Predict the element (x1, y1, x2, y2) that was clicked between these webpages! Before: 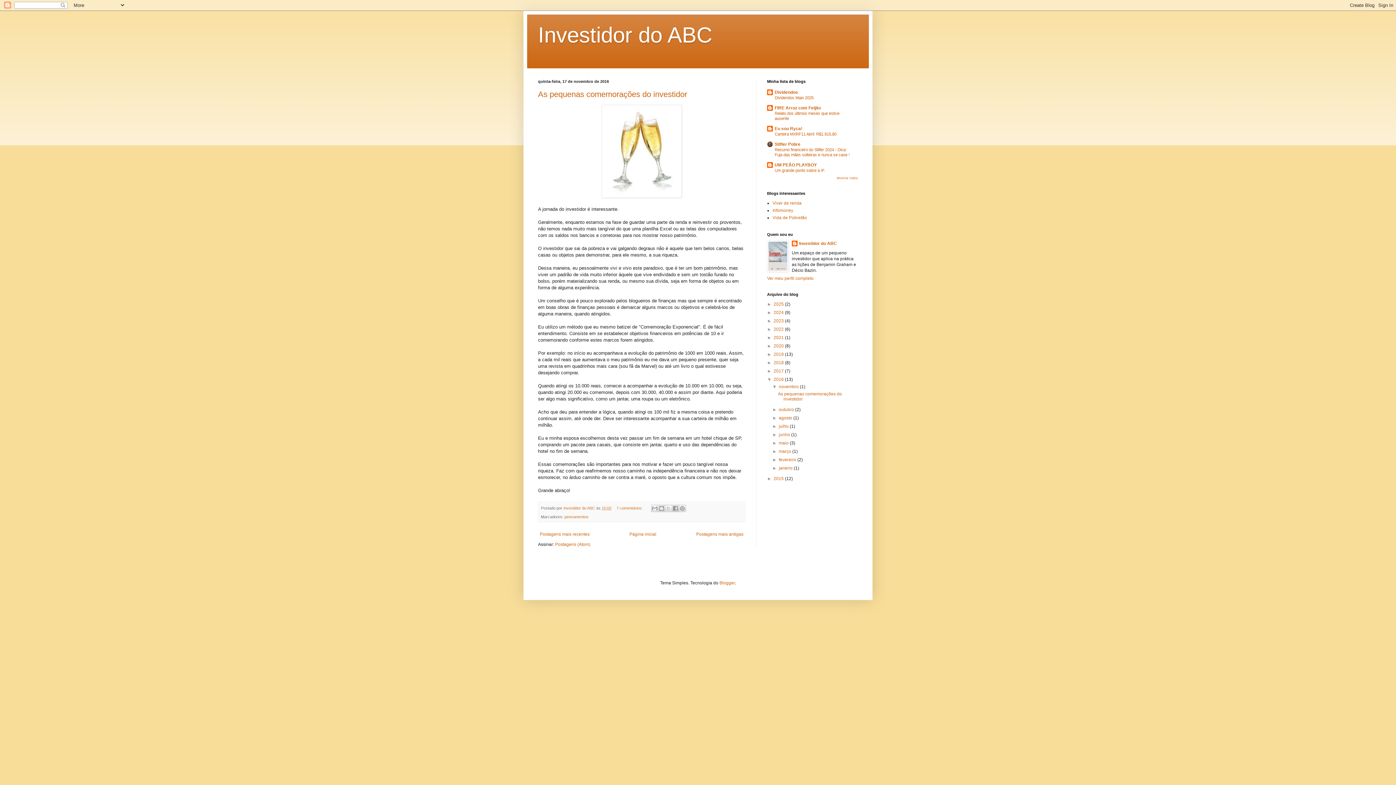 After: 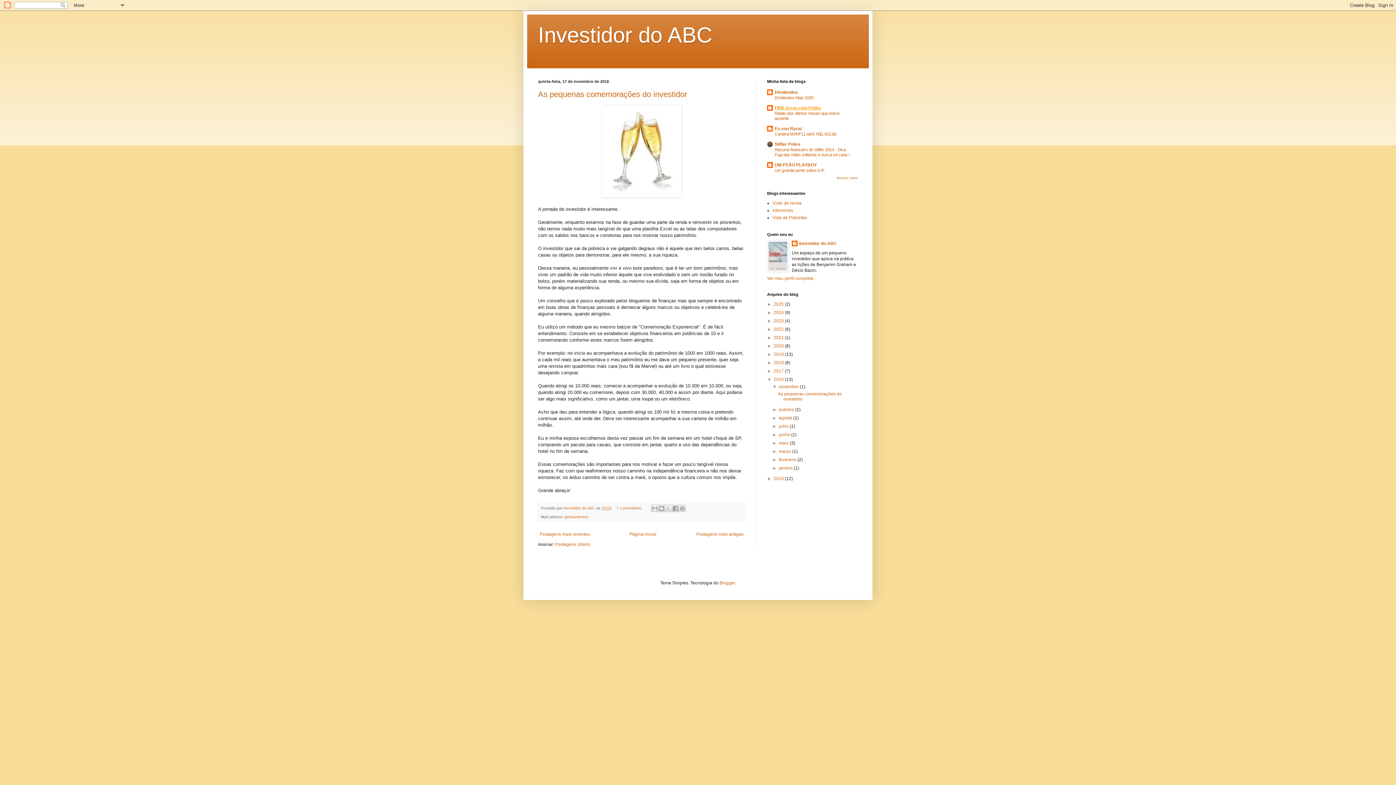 Action: bbox: (774, 105, 821, 110) label: FIRE Arroz com Feijão